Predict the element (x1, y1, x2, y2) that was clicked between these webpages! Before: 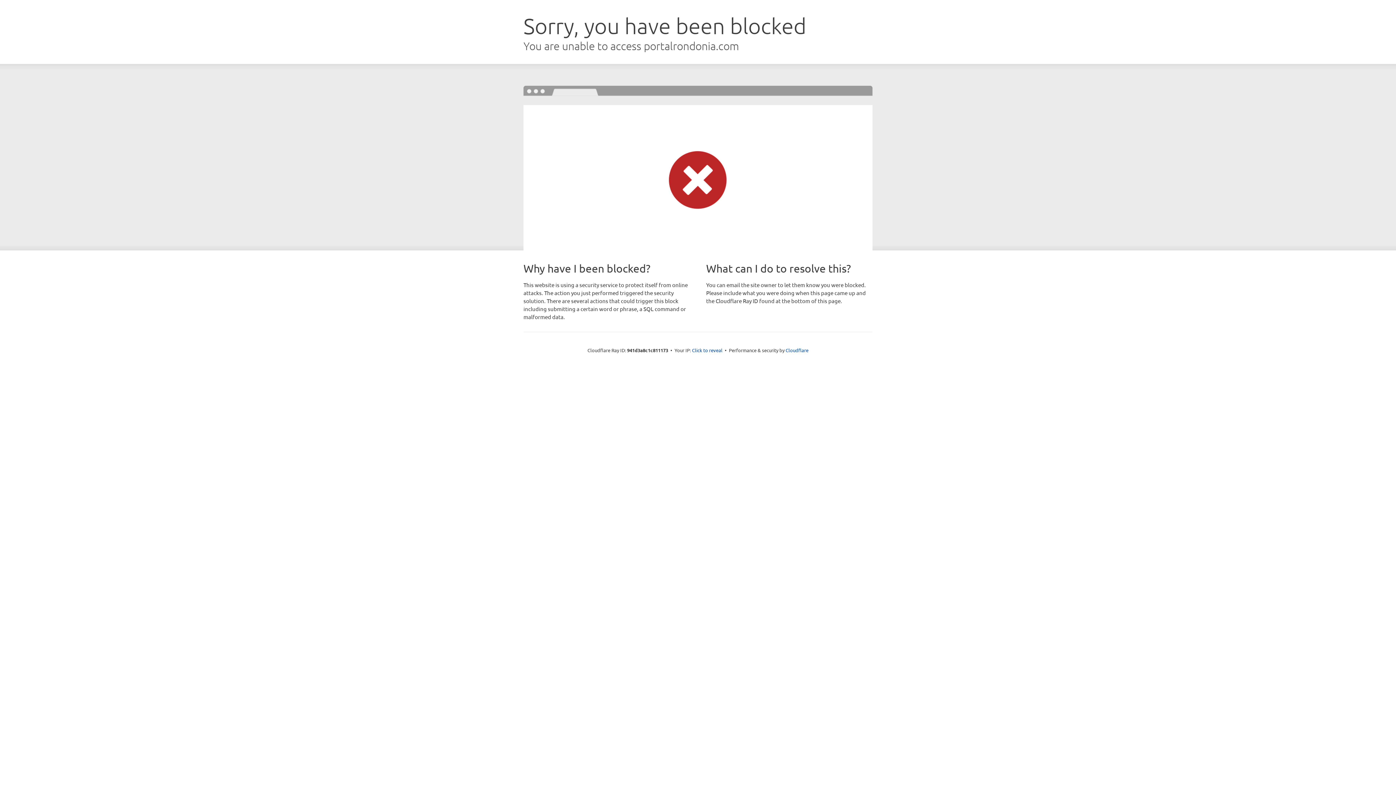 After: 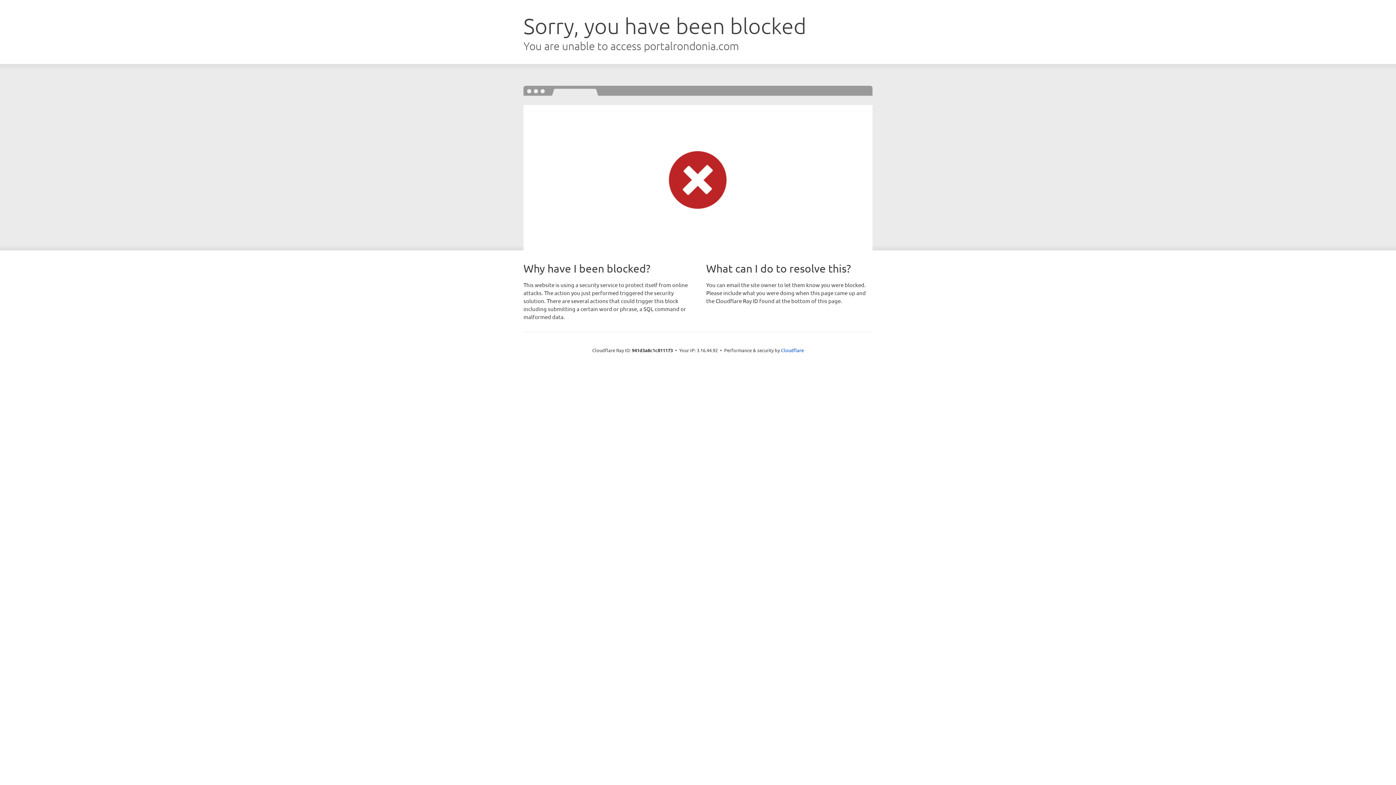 Action: label: Click to reveal bbox: (692, 346, 722, 353)